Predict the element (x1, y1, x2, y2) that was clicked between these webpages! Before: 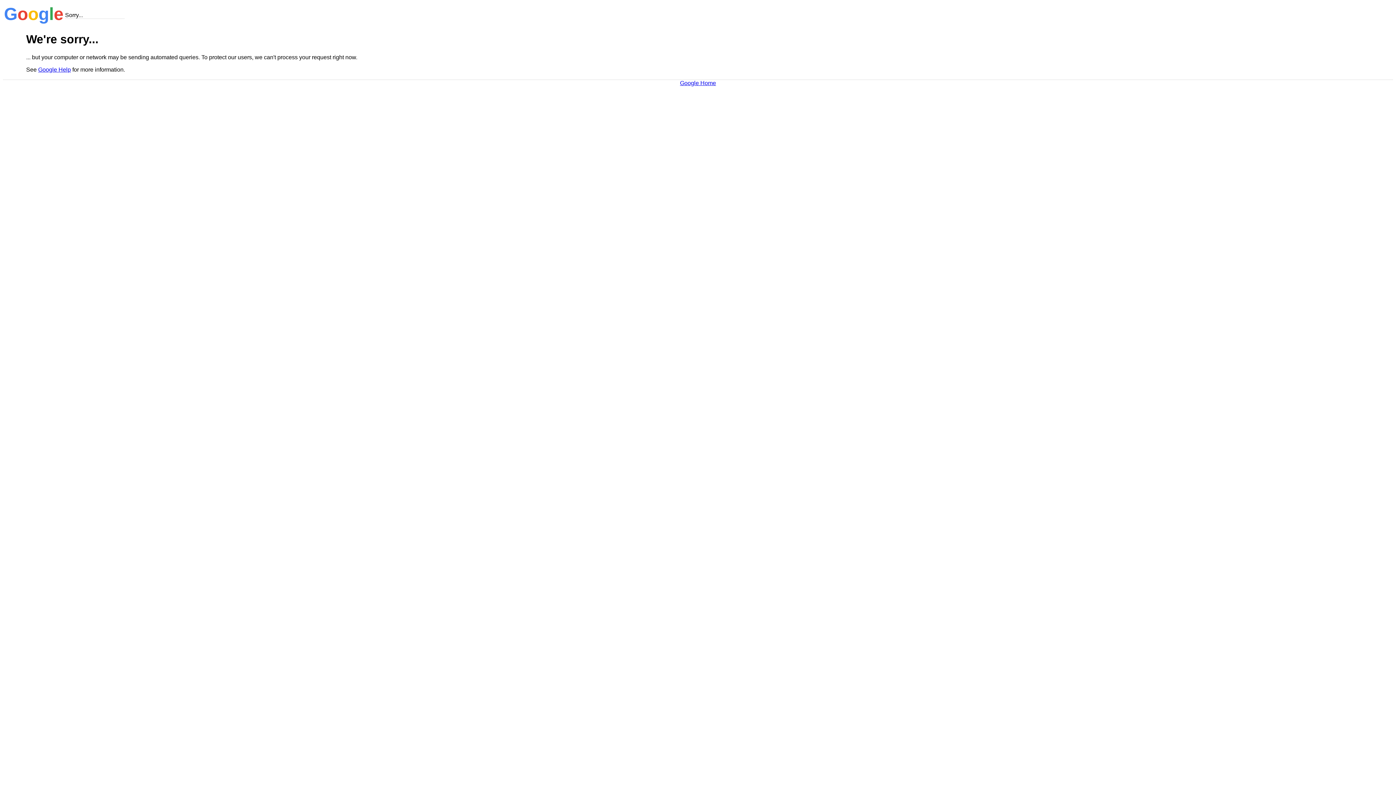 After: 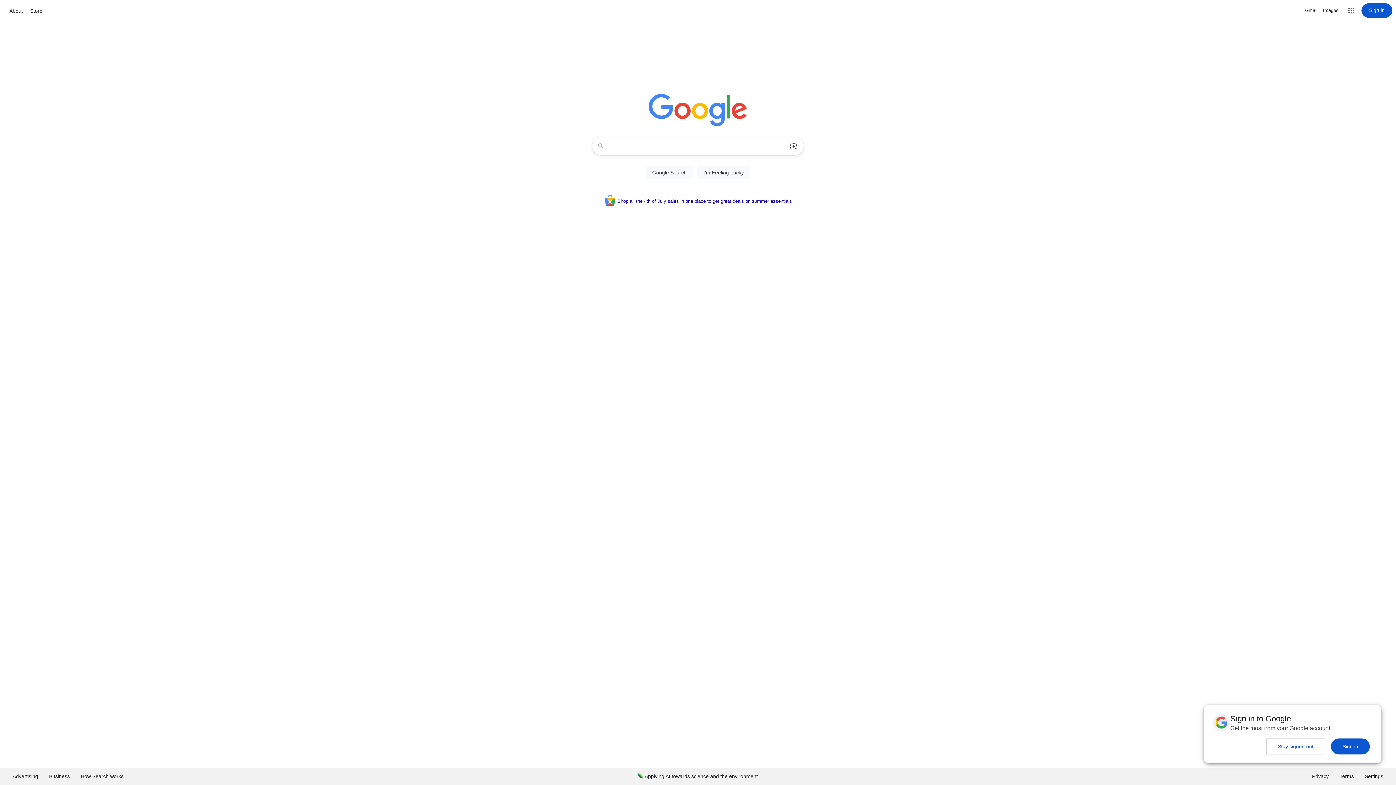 Action: bbox: (680, 79, 716, 86) label: Google Home